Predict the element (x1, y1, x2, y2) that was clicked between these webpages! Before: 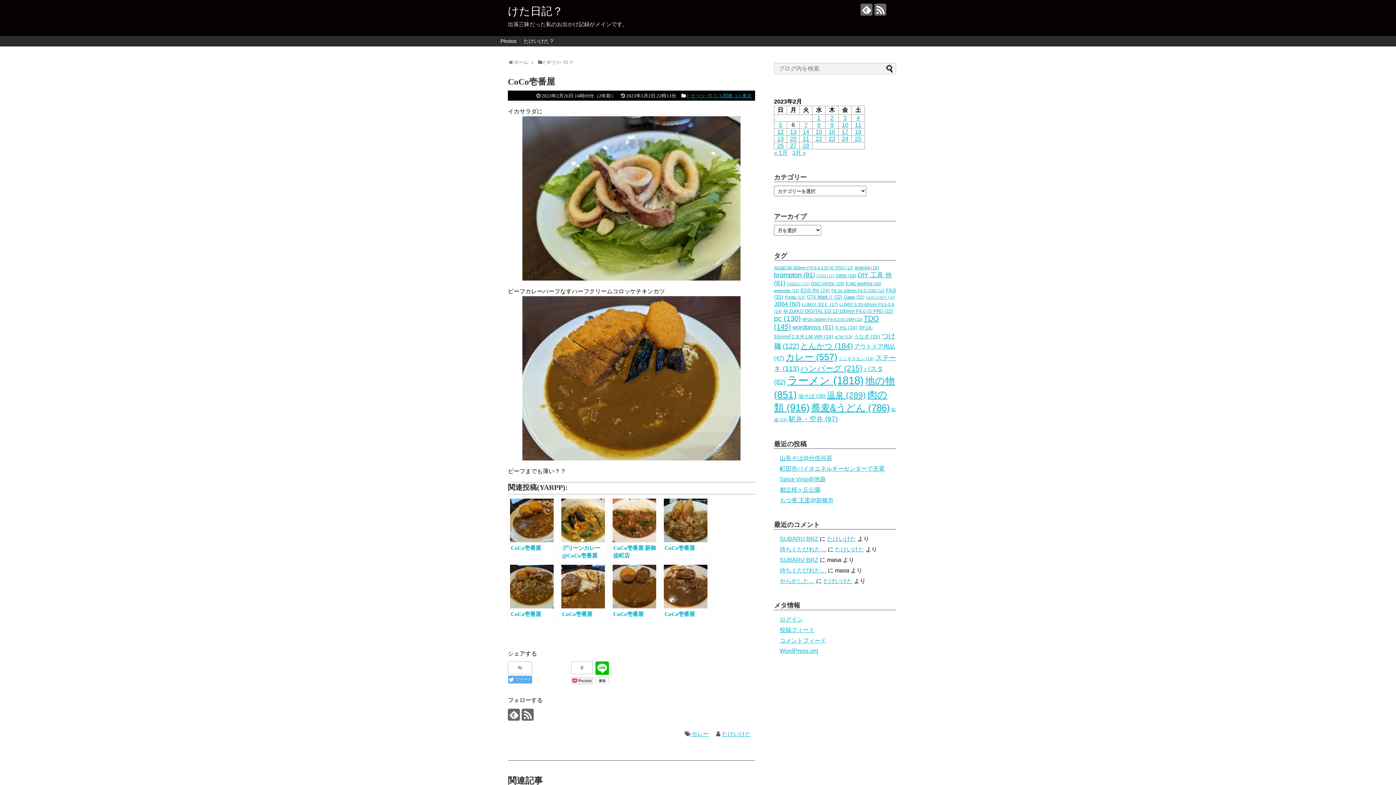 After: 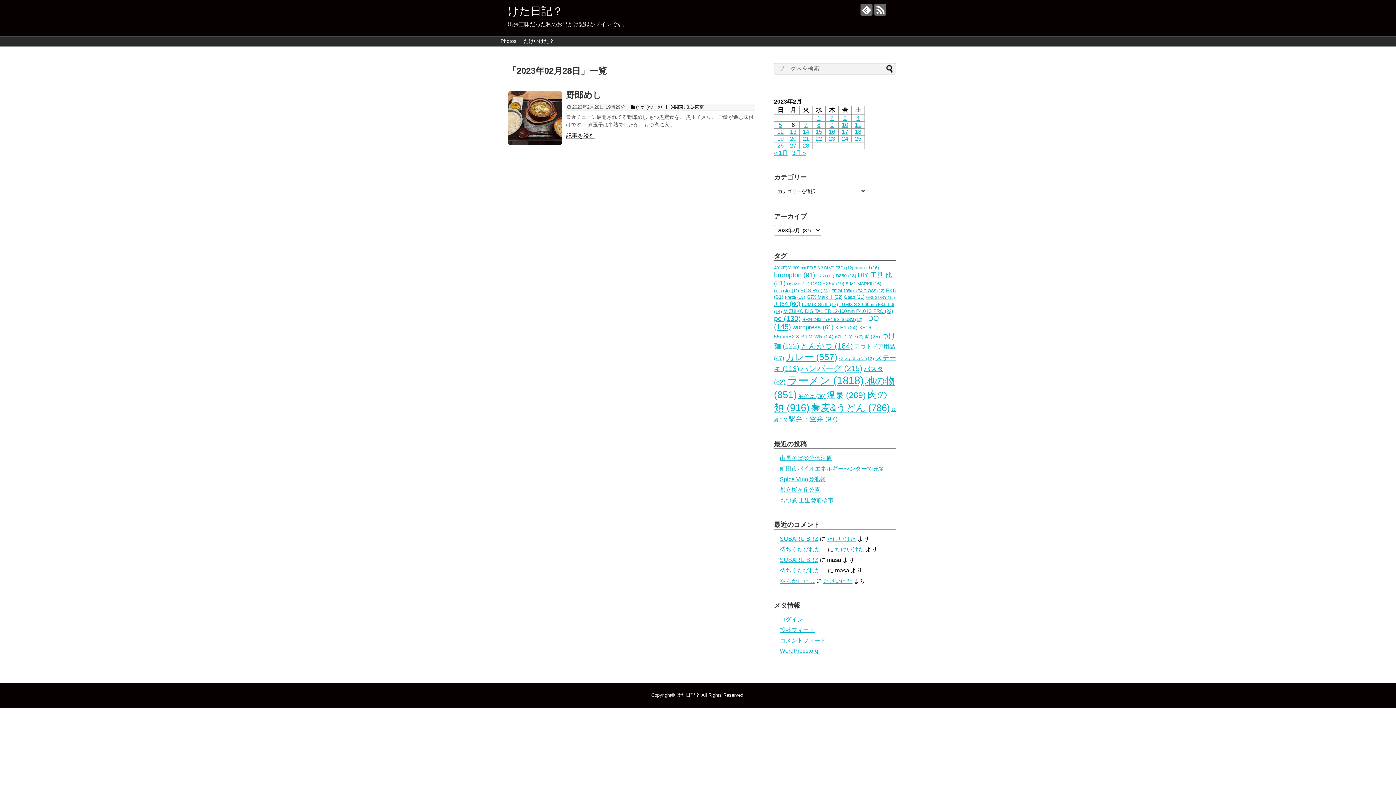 Action: bbox: (802, 142, 809, 148) label: 2023年2月28日 に投稿を公開